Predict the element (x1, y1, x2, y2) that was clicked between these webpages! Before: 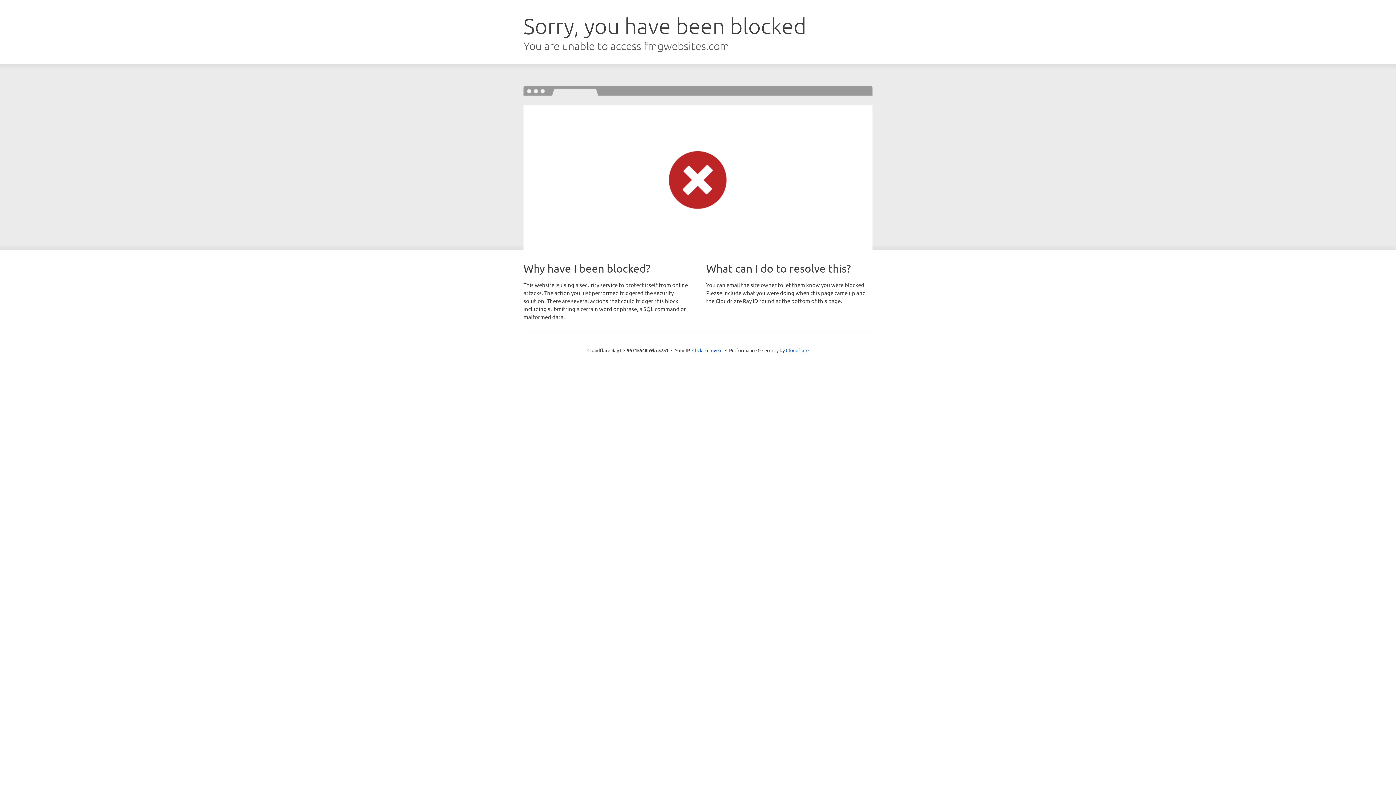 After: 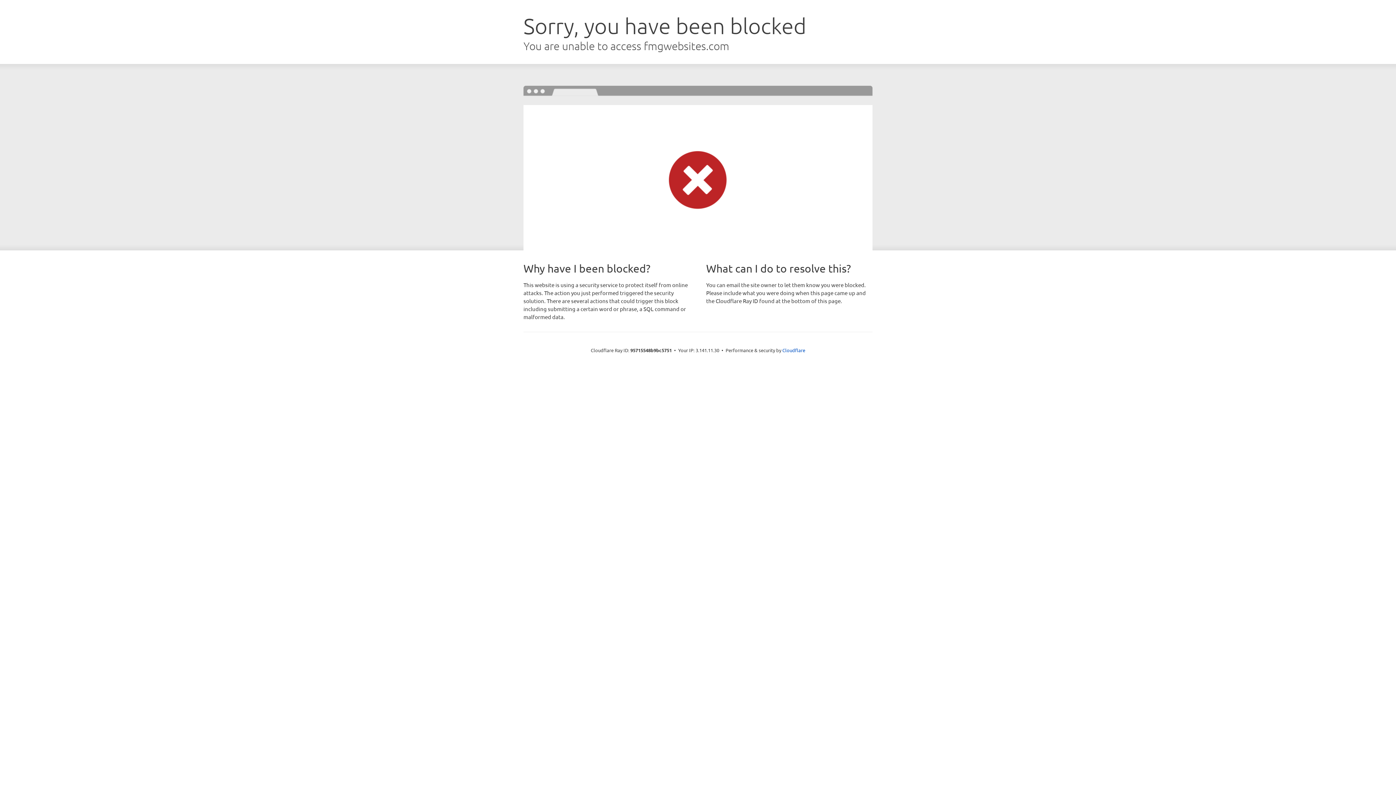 Action: bbox: (692, 346, 722, 353) label: Click to reveal